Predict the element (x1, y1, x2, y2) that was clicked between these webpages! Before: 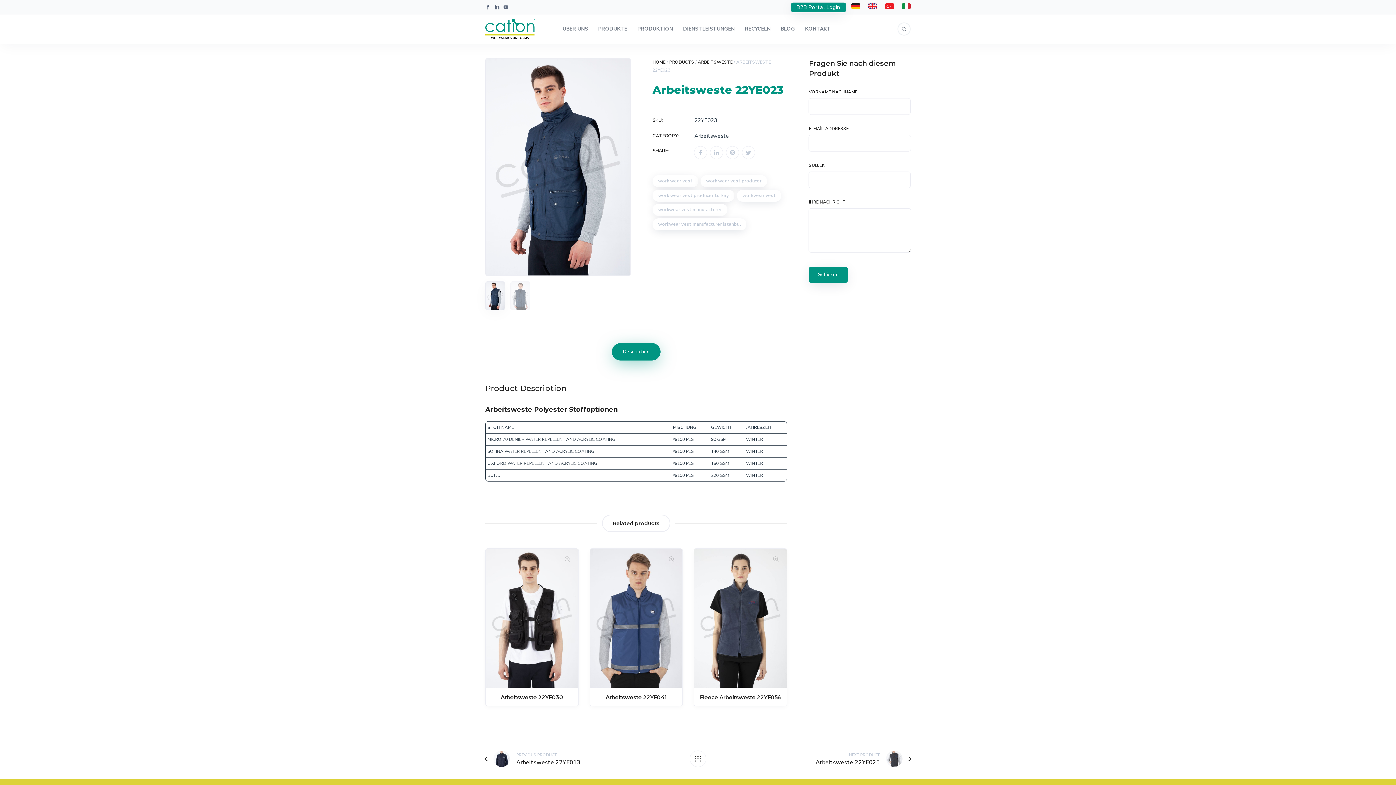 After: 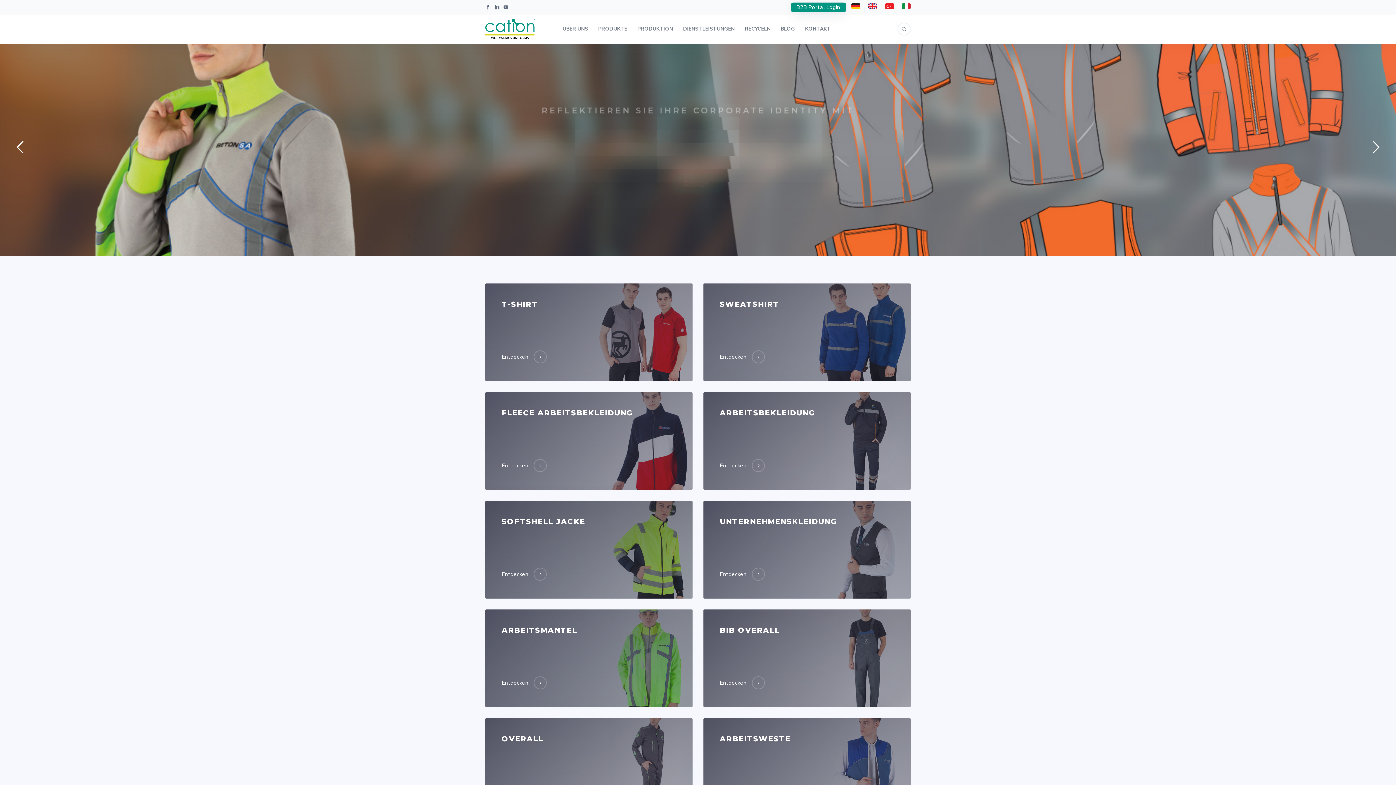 Action: label: HOME bbox: (652, 59, 665, 65)